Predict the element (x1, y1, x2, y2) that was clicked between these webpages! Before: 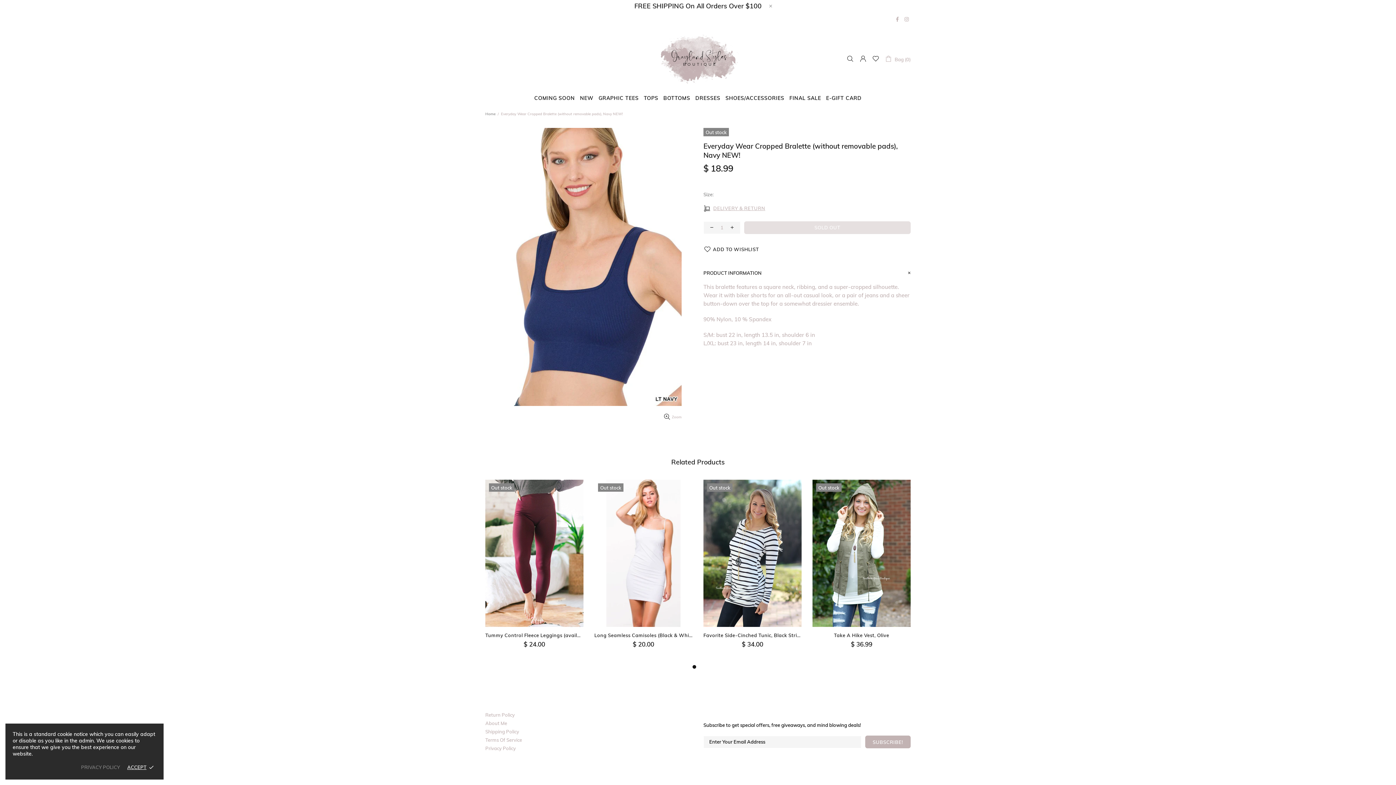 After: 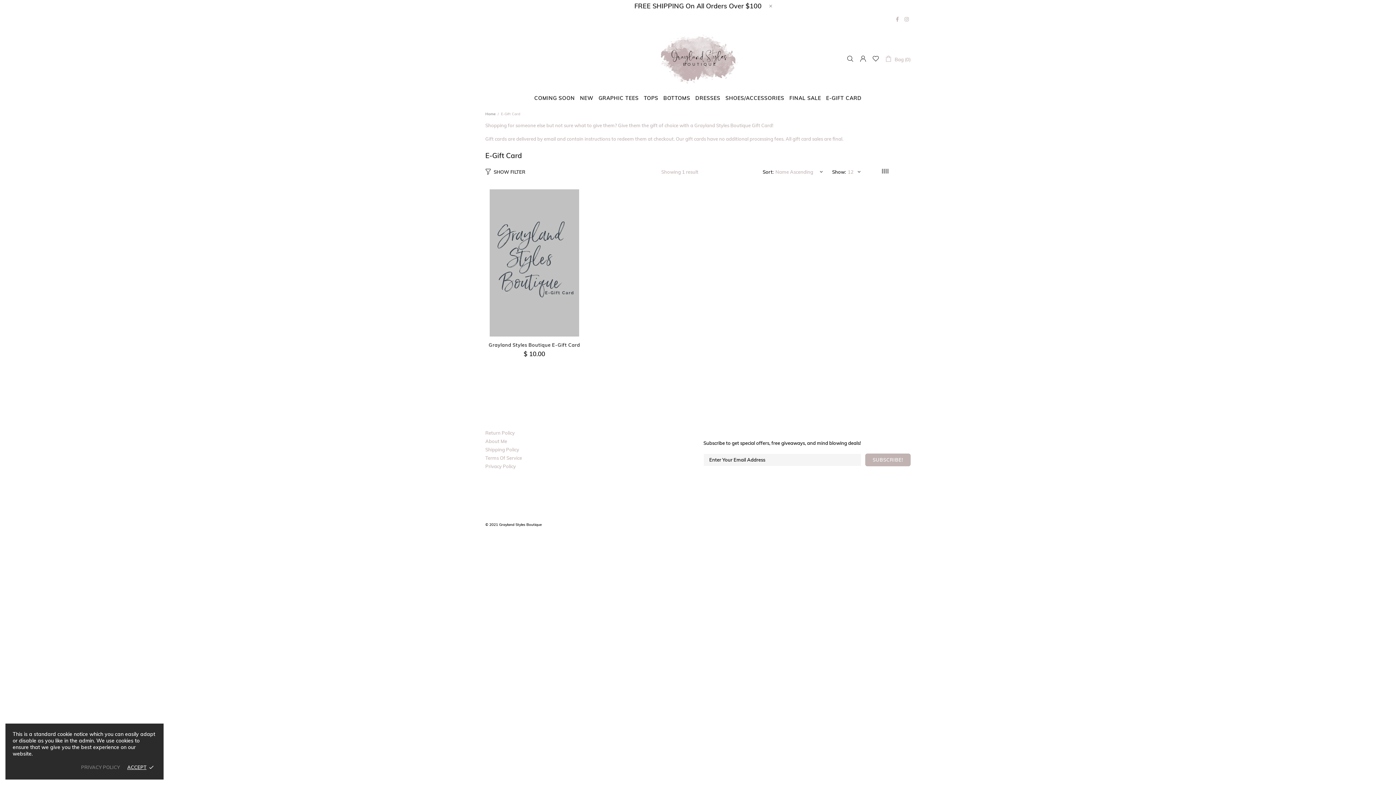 Action: bbox: (823, 91, 864, 105) label: E-GIFT CARD